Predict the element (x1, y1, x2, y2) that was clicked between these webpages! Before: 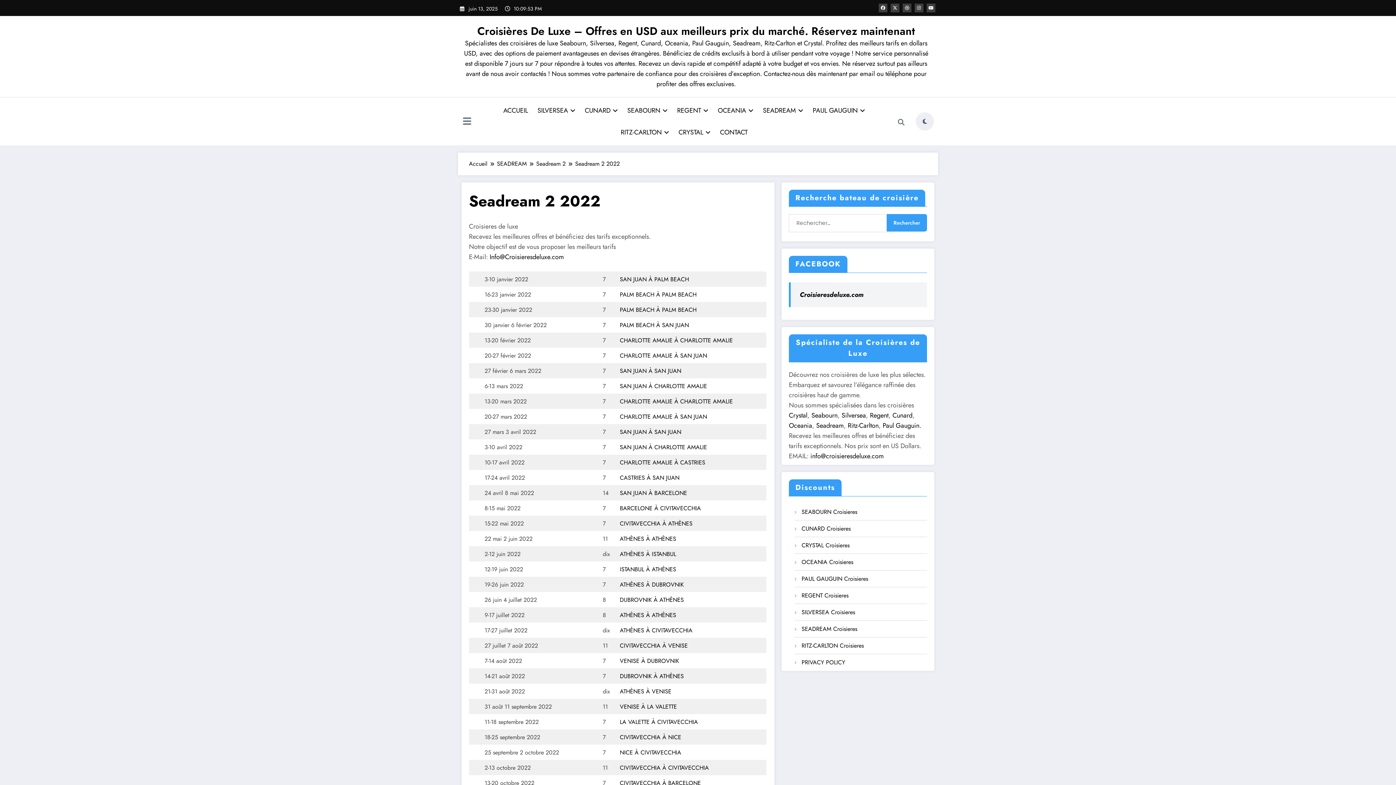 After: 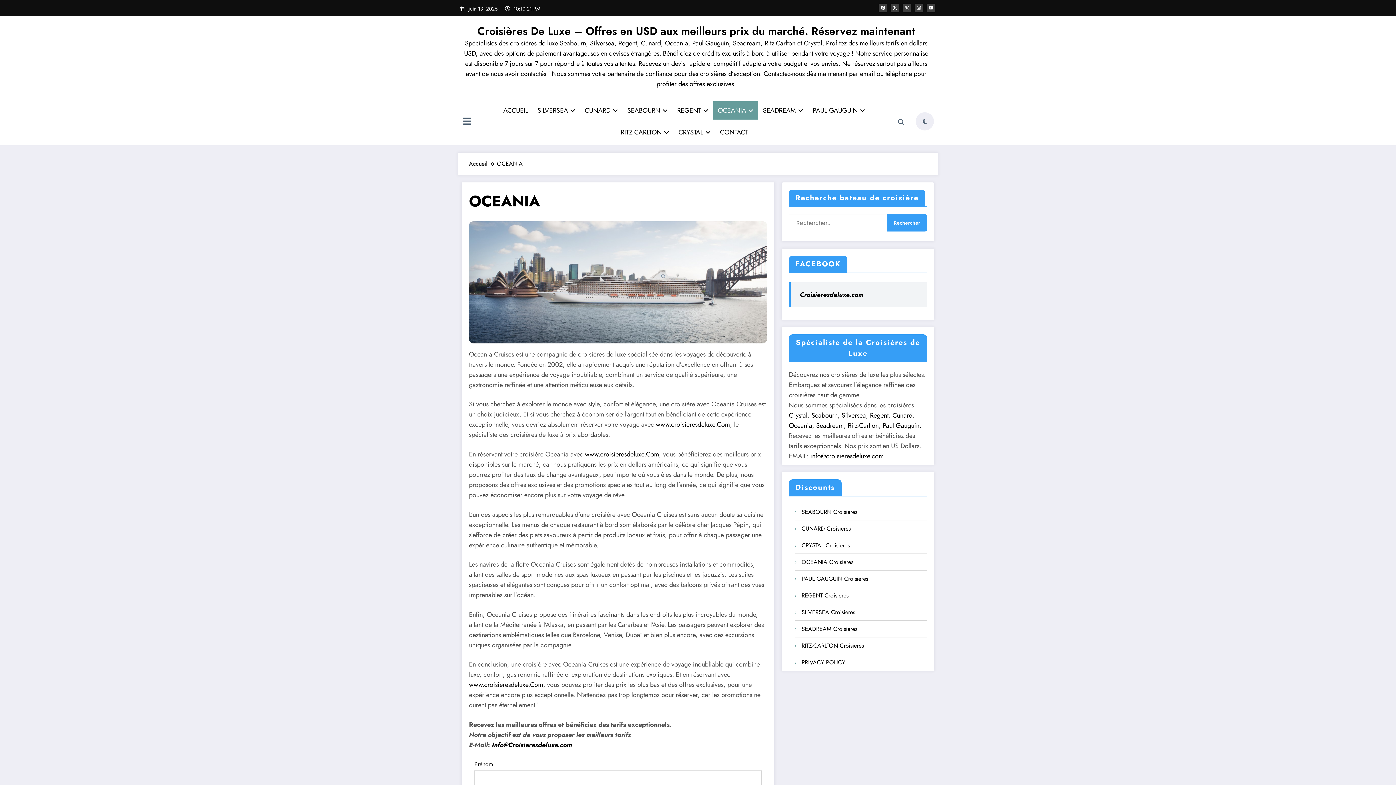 Action: label: Oceania bbox: (789, 420, 812, 430)